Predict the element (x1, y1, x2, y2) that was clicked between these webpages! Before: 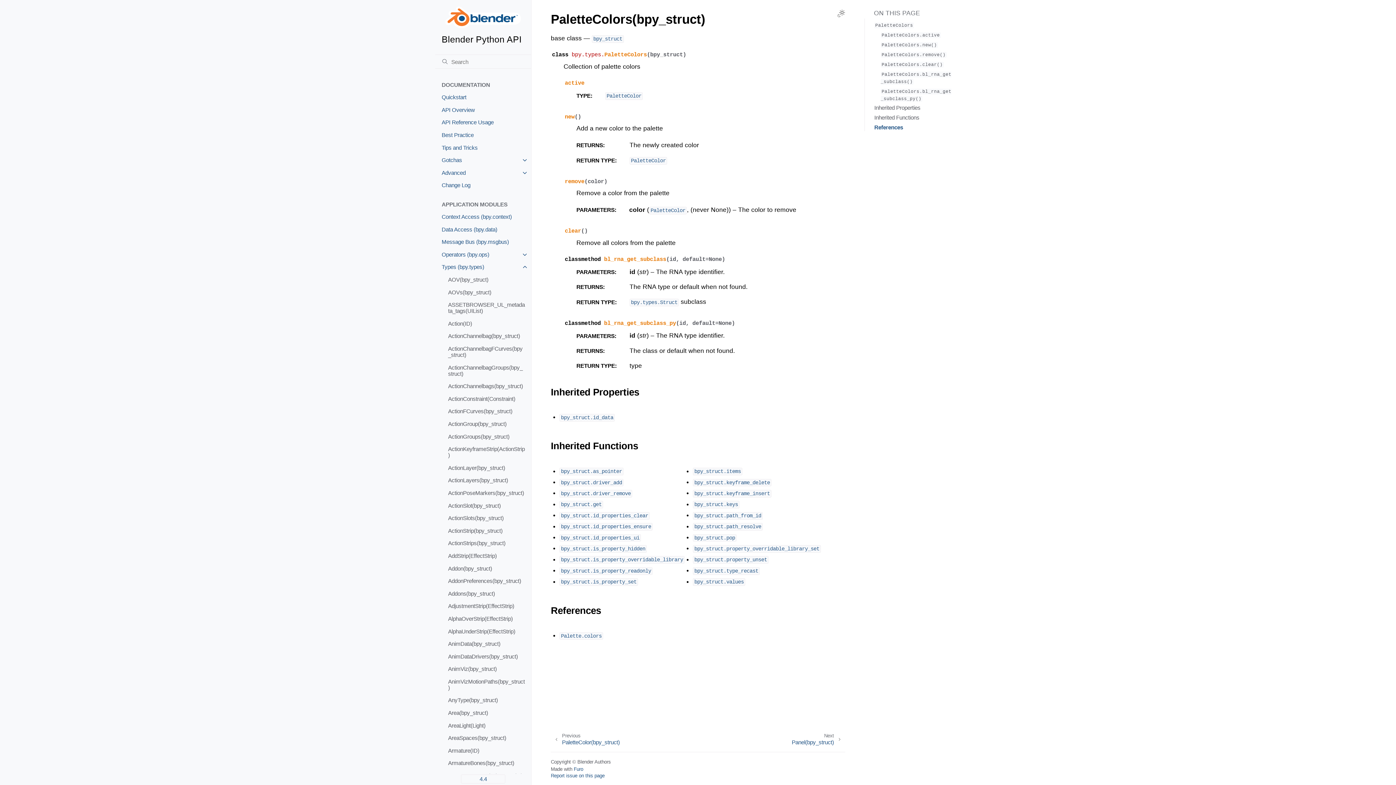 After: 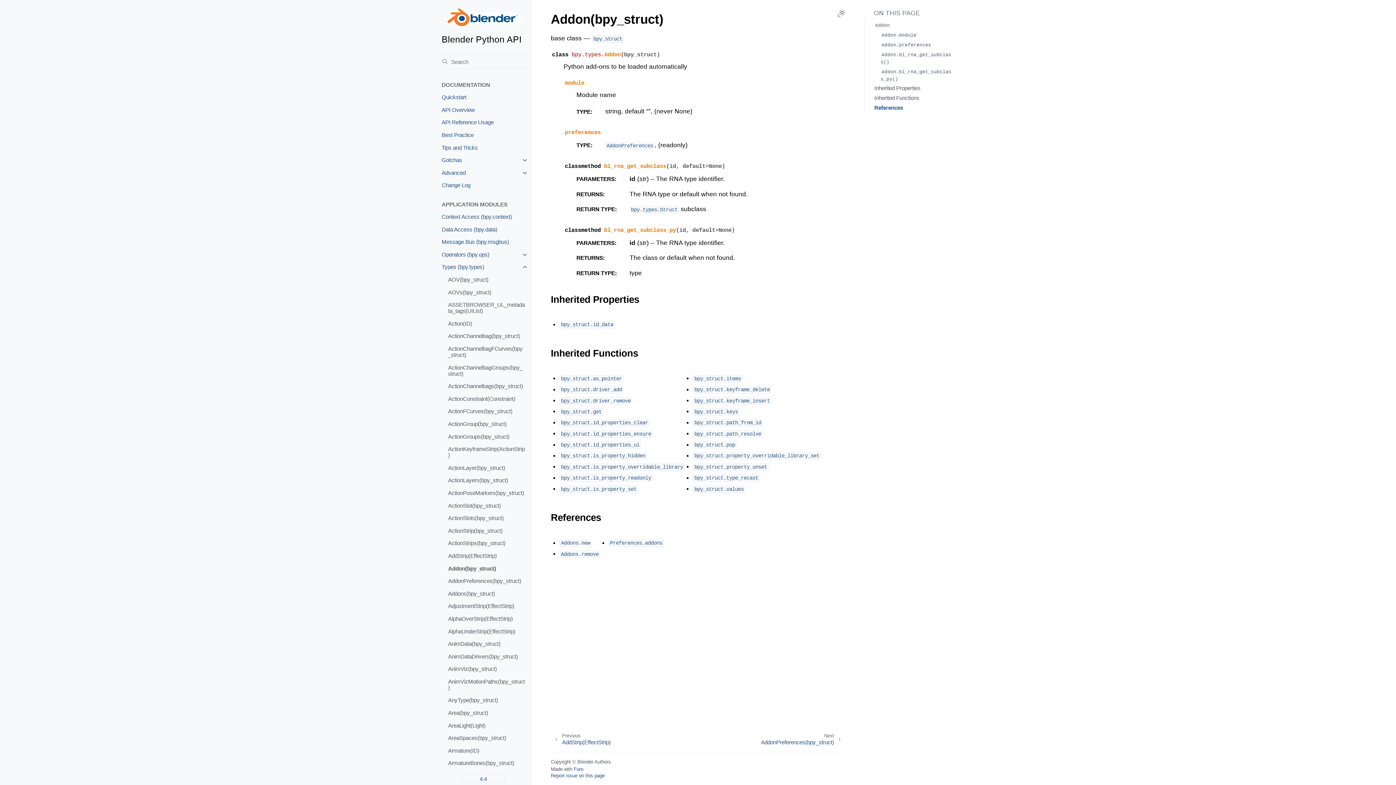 Action: label: Addon(bpy_struct) bbox: (441, 562, 531, 575)